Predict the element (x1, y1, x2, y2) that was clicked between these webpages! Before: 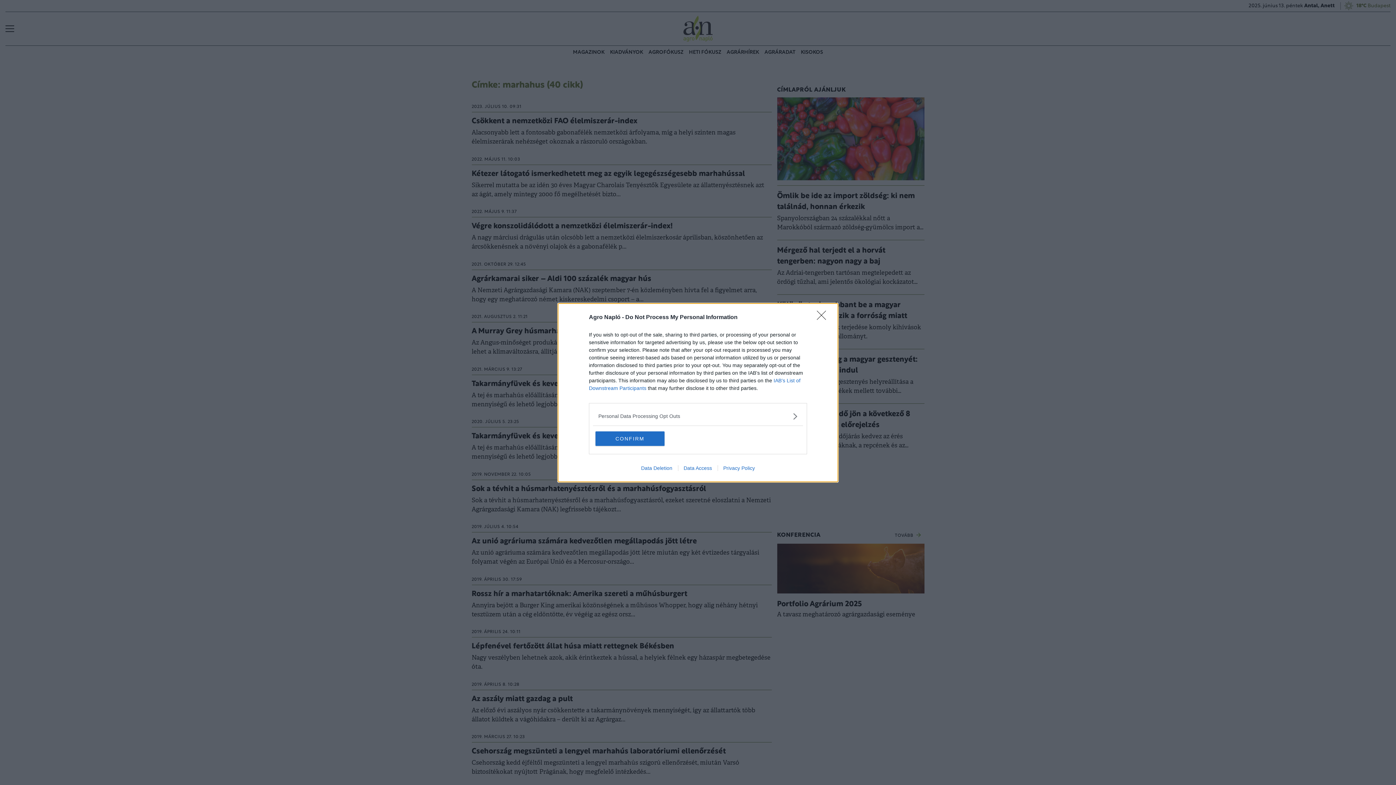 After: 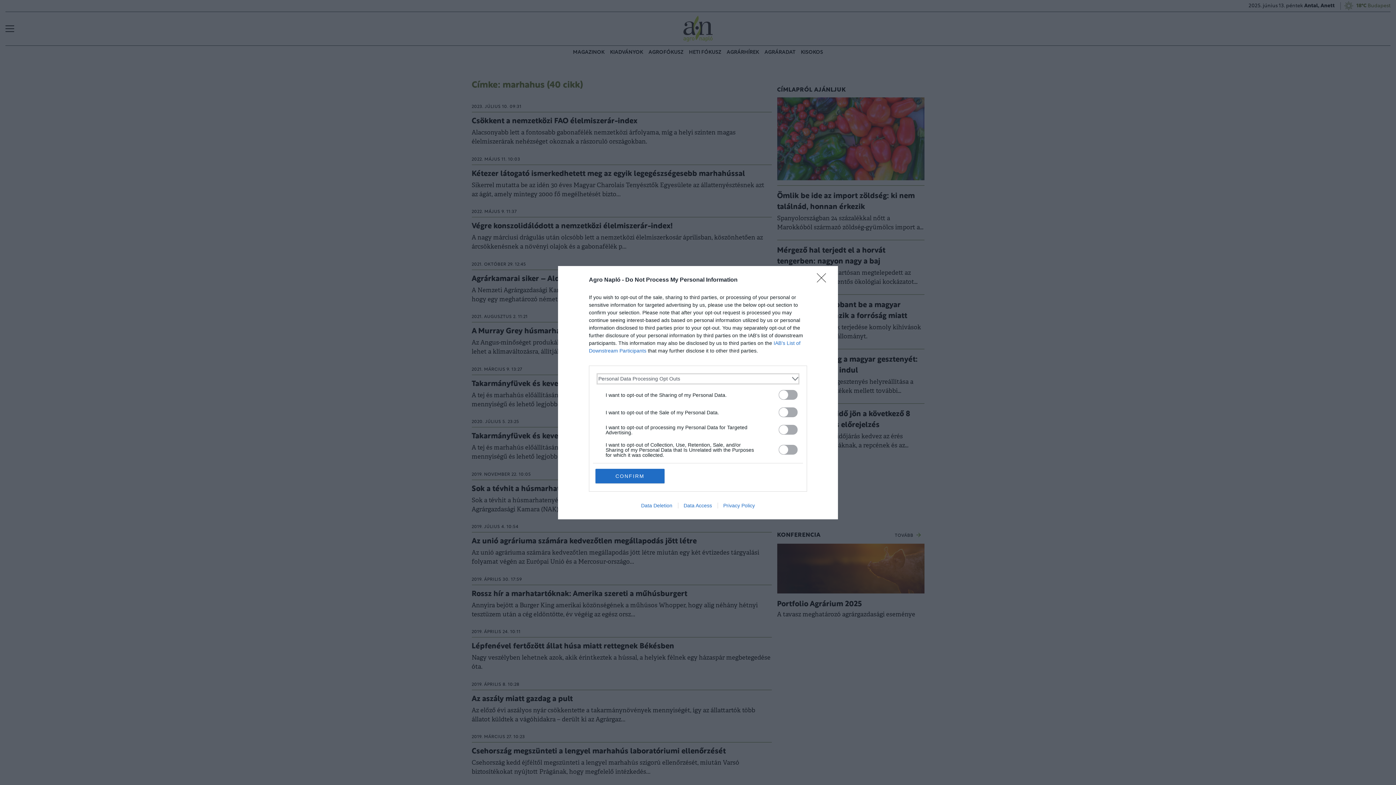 Action: label: Opt-Outs bbox: (598, 412, 797, 420)